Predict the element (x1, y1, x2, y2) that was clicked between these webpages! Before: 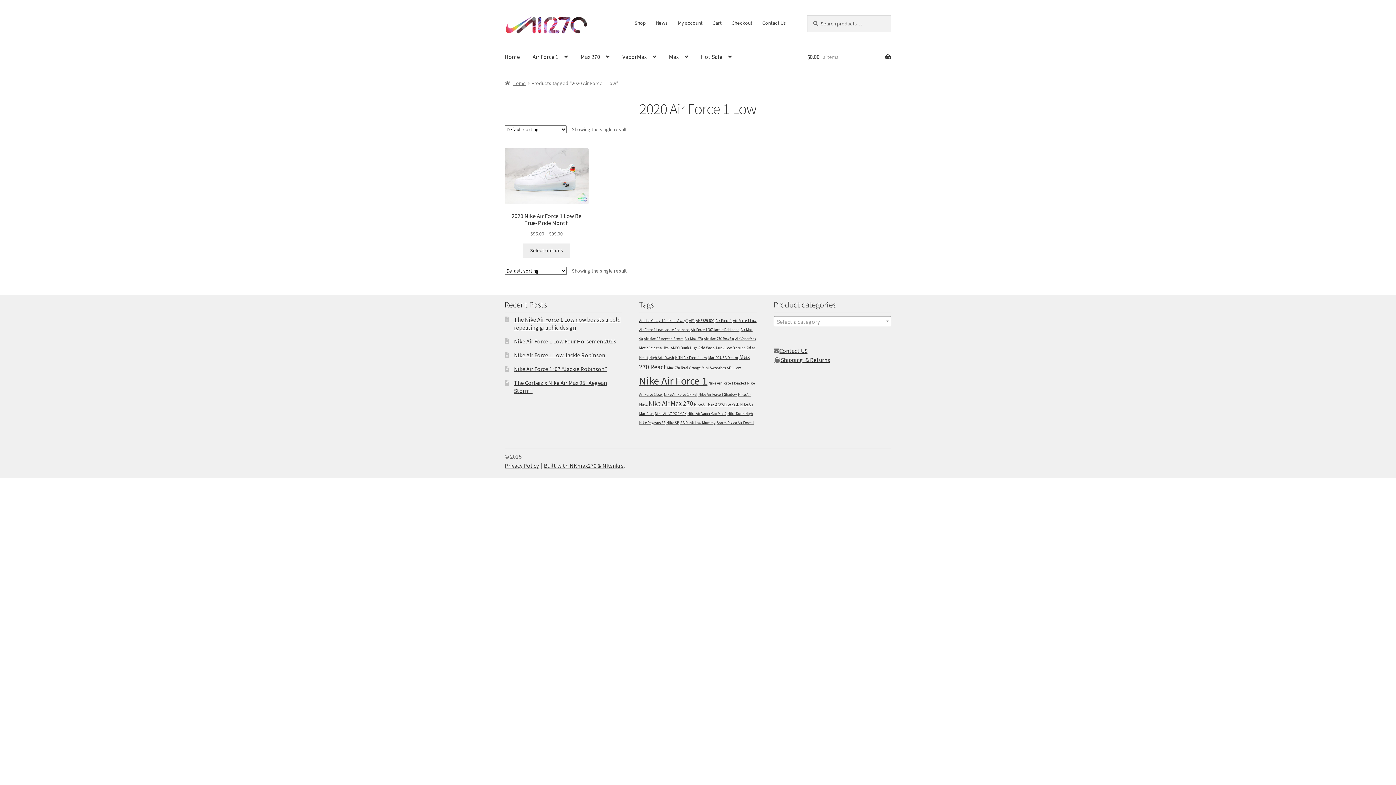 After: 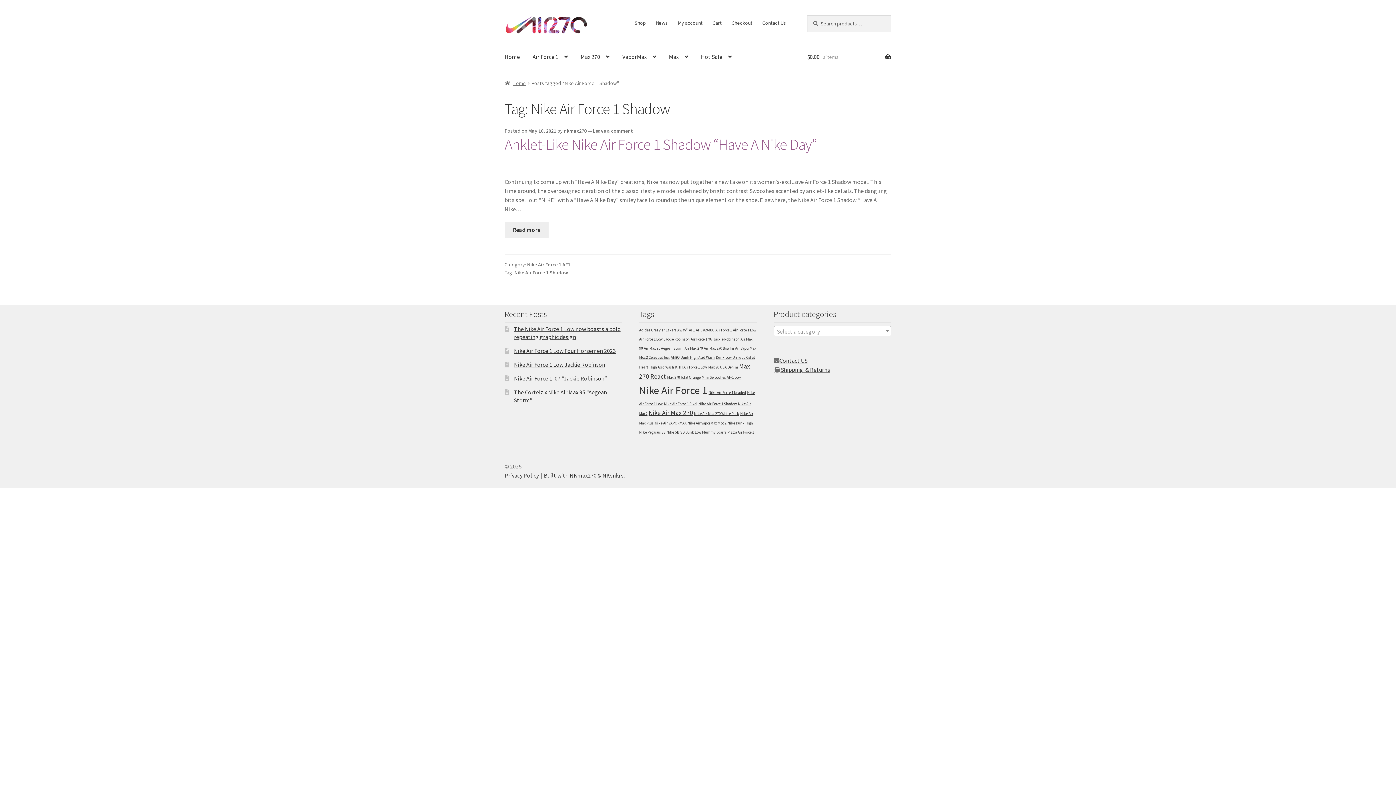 Action: bbox: (698, 392, 737, 397) label: Nike Air Force 1 Shadow (1 item)